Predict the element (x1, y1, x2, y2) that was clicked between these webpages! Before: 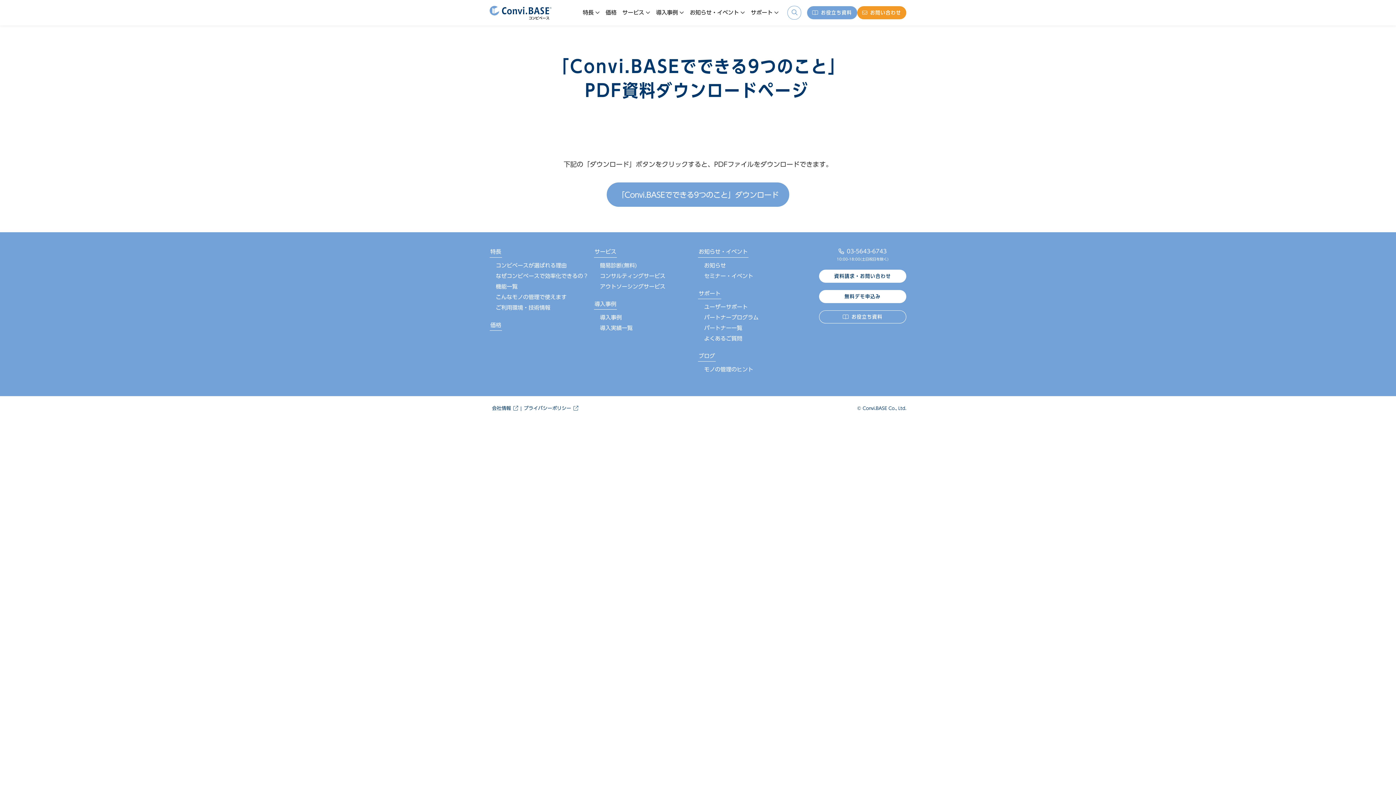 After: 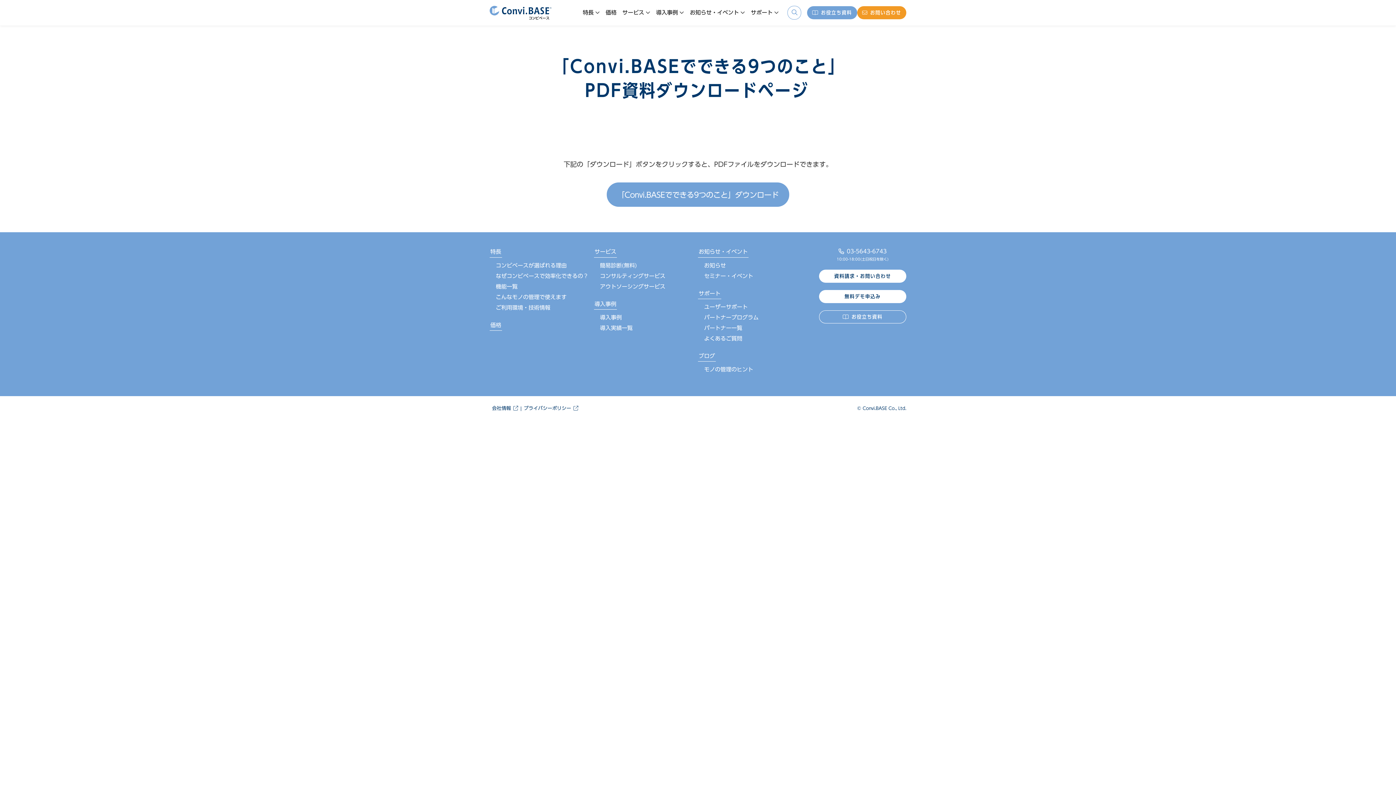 Action: label: 検索 bbox: (788, 5, 801, 18)